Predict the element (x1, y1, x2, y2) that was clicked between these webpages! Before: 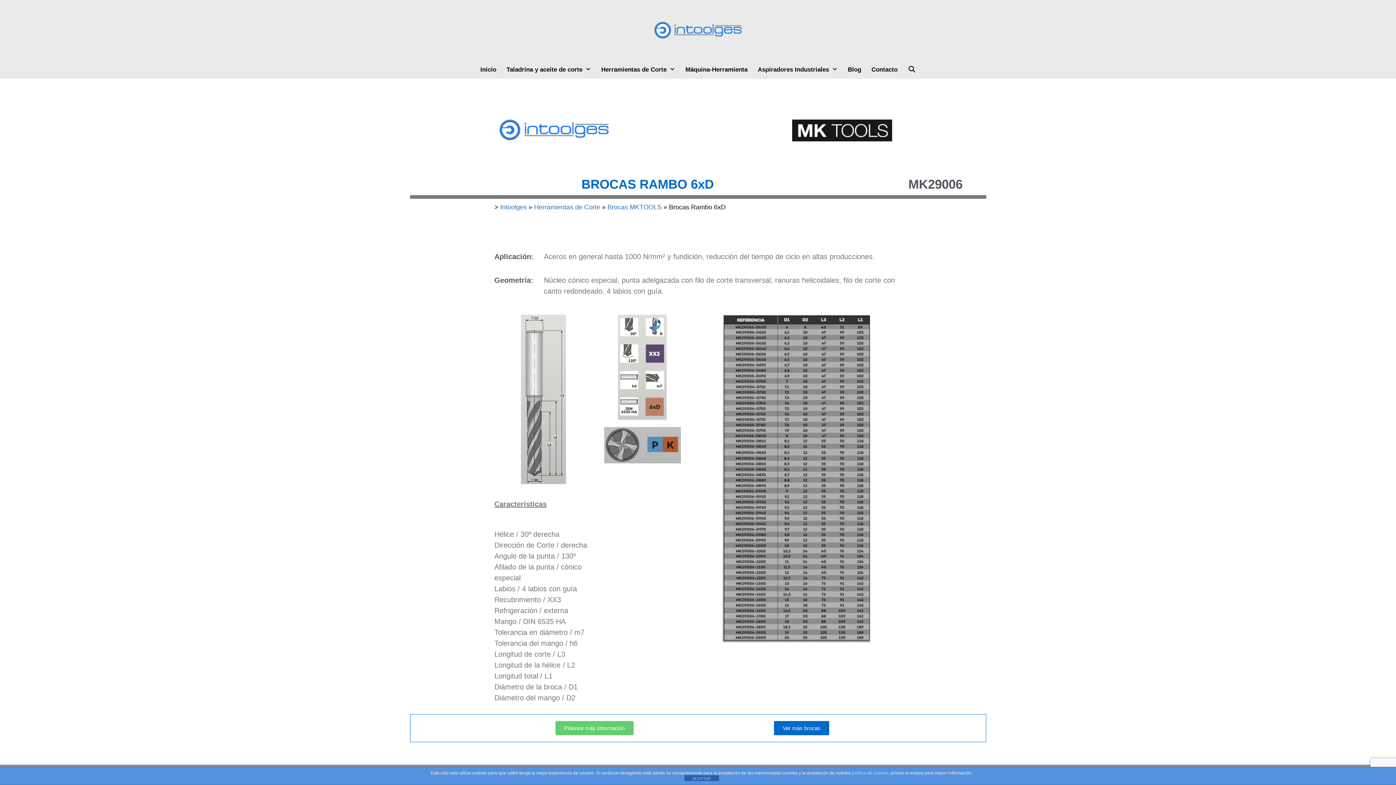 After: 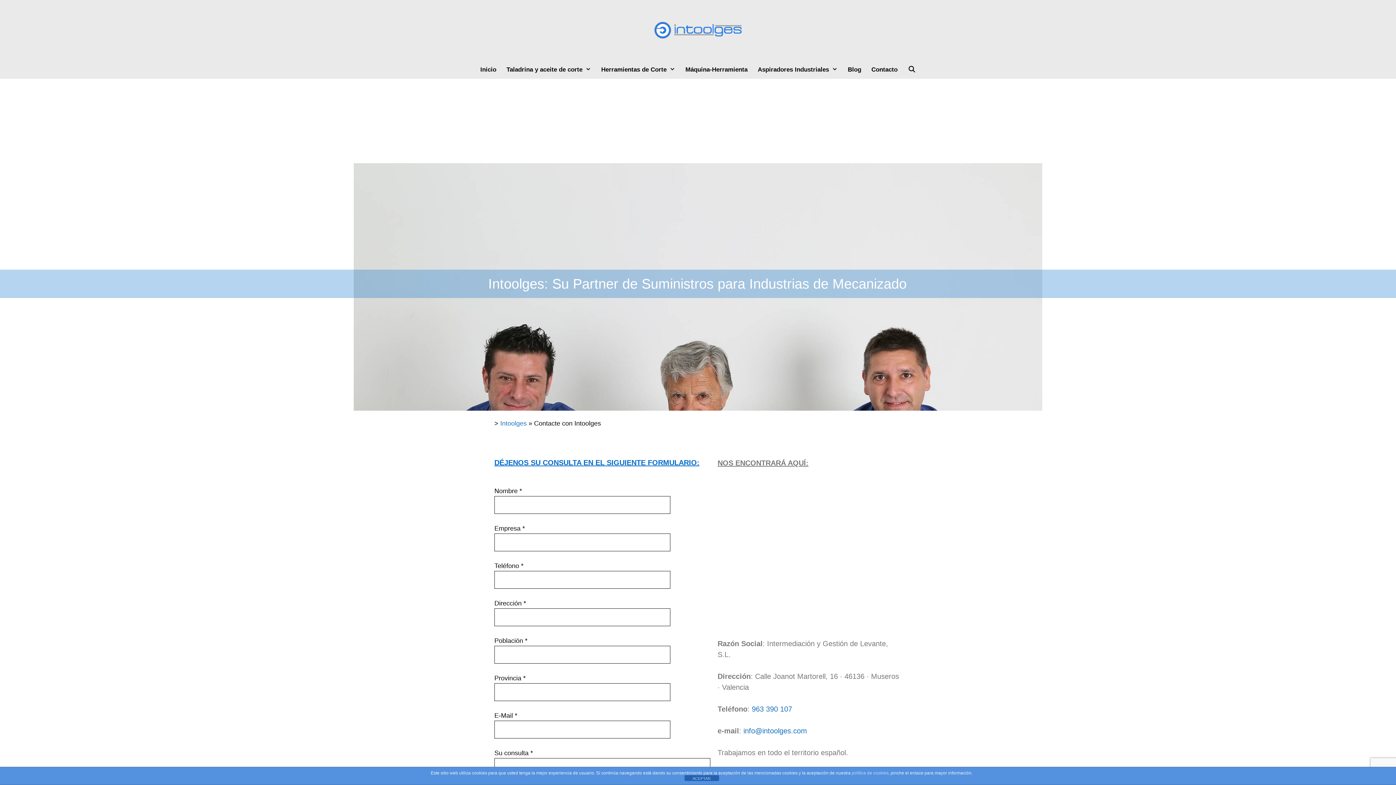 Action: bbox: (866, 60, 902, 78) label: Contacto